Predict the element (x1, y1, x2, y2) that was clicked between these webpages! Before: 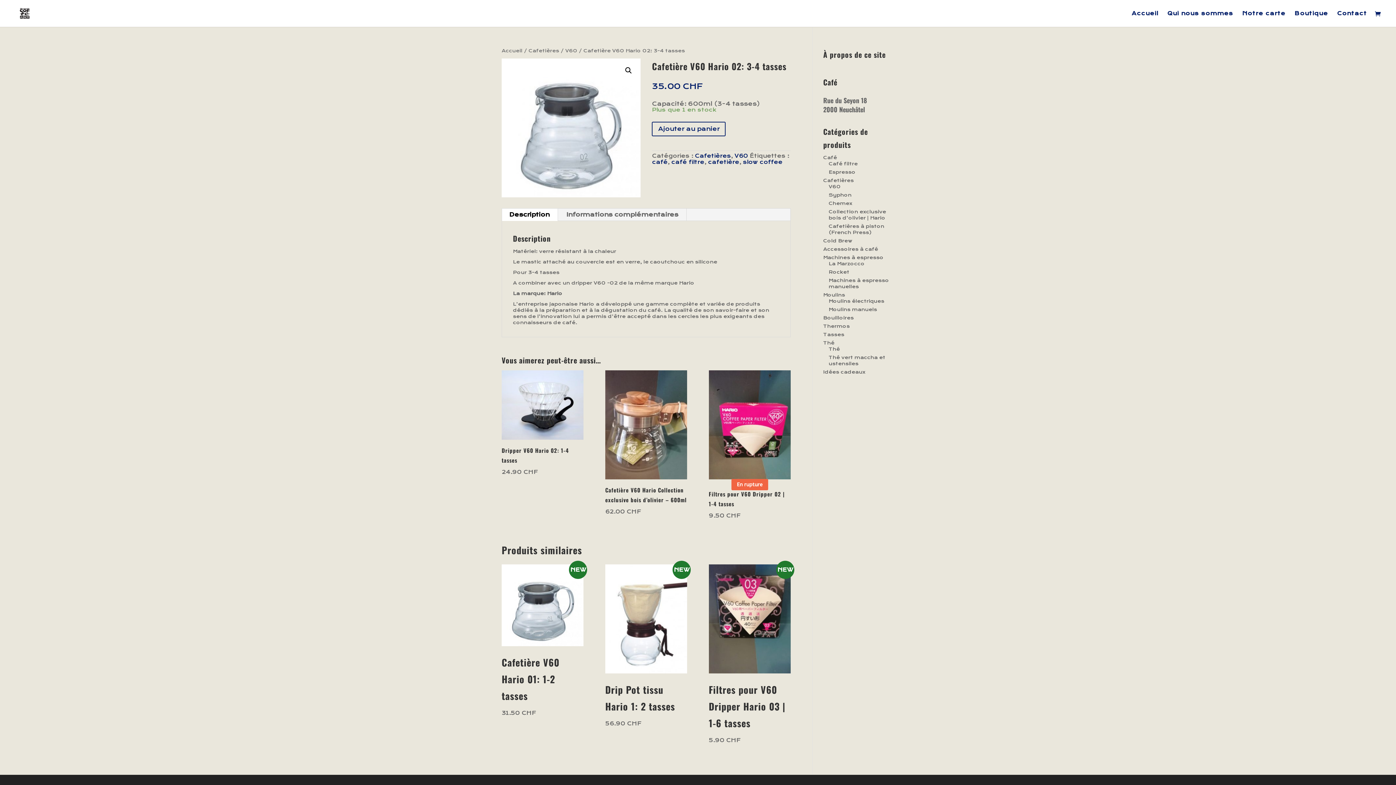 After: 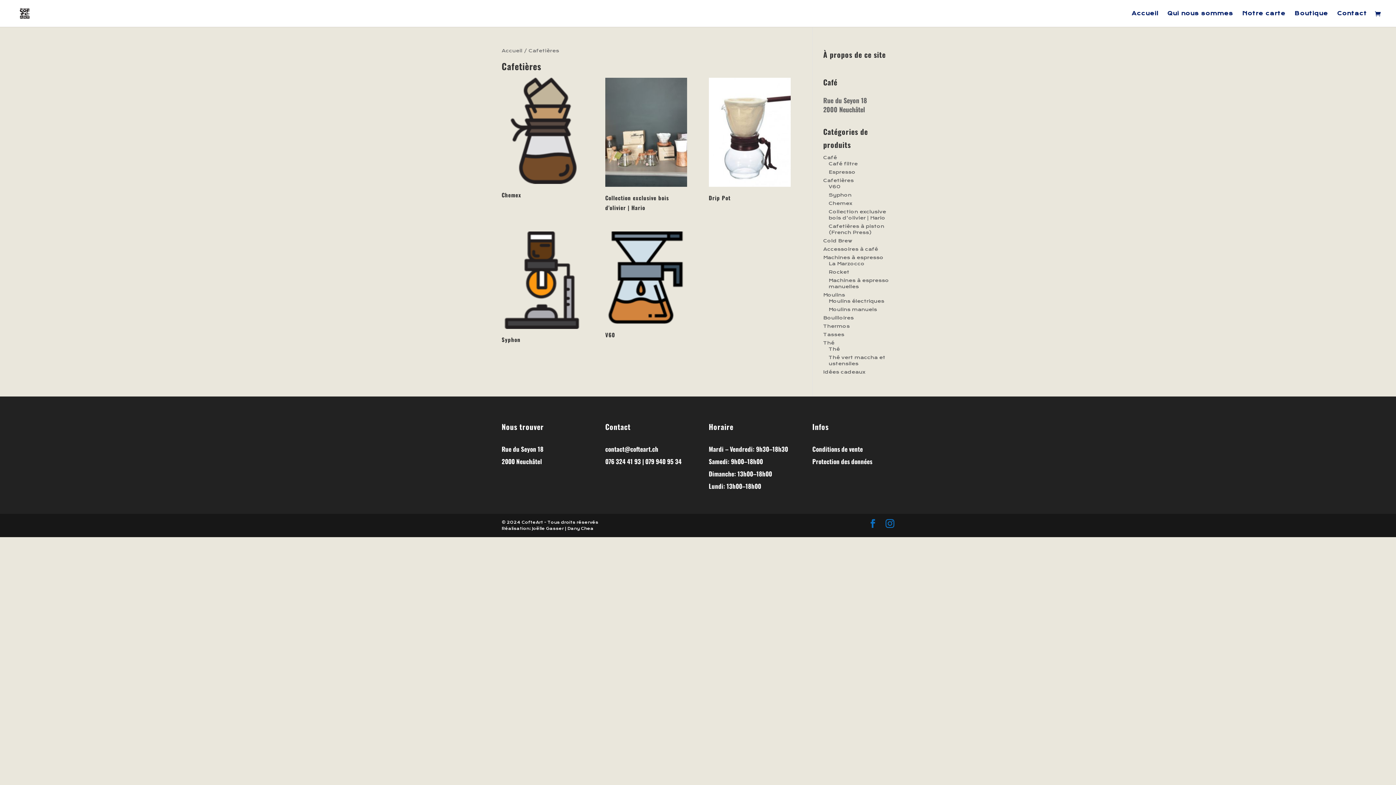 Action: label: Cafetières bbox: (528, 48, 559, 53)